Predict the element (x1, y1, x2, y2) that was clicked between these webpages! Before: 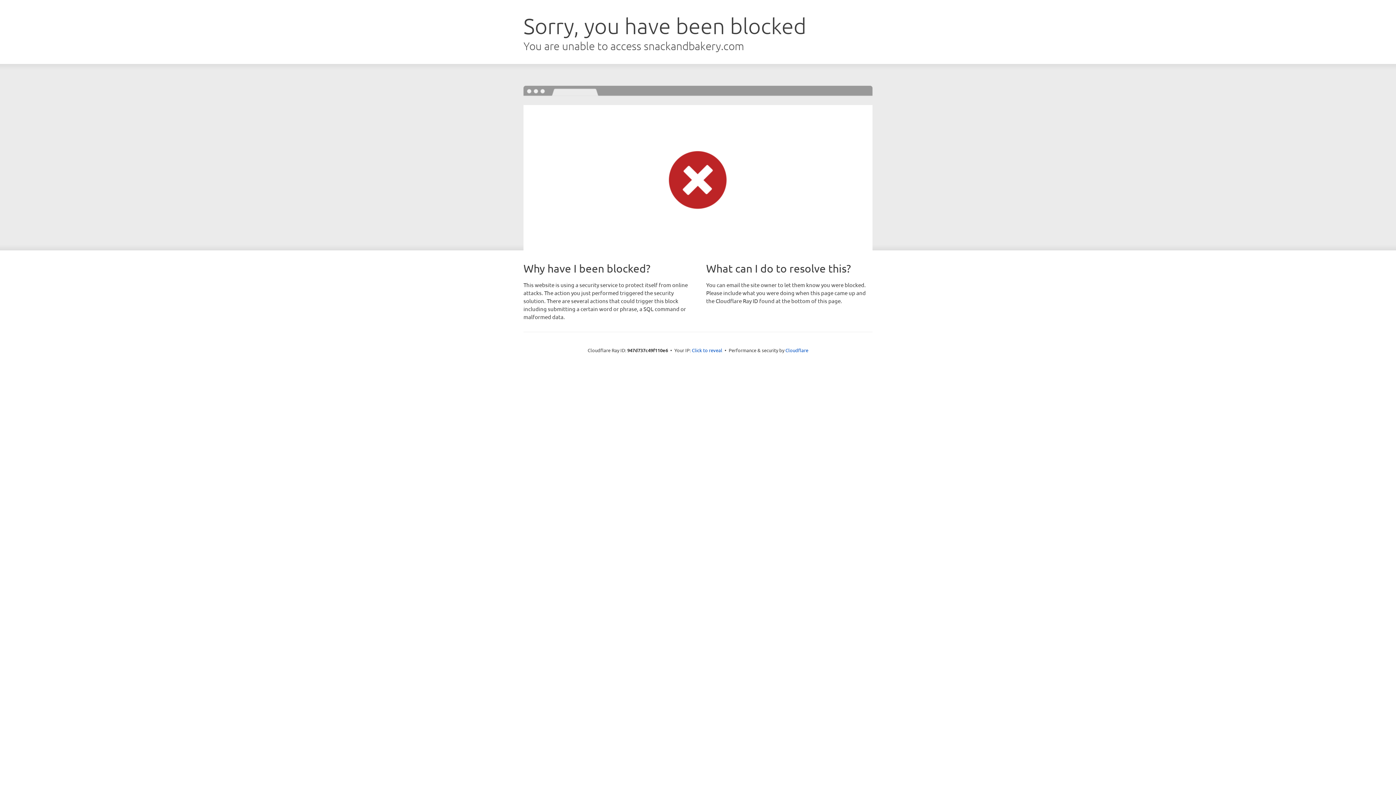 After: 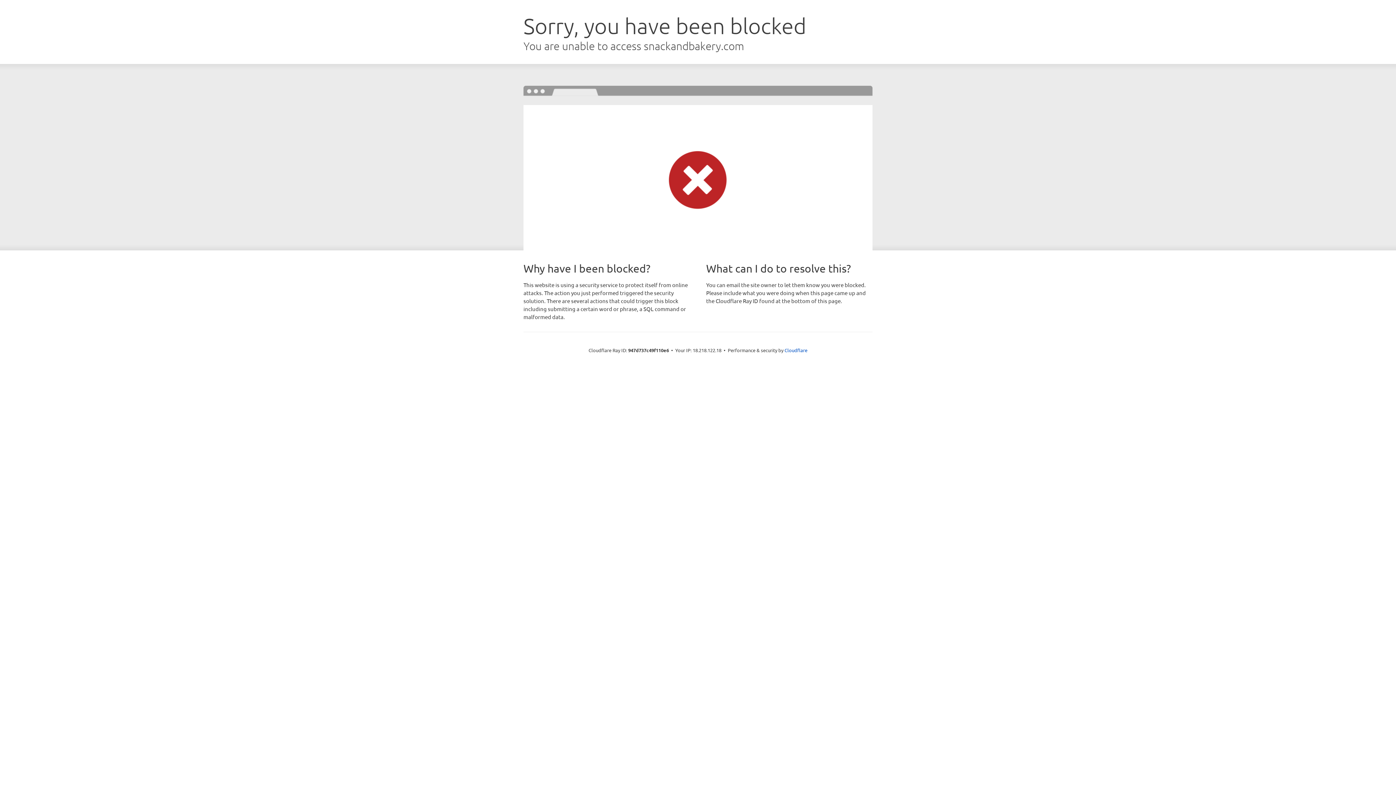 Action: label: Click to reveal bbox: (692, 346, 722, 353)